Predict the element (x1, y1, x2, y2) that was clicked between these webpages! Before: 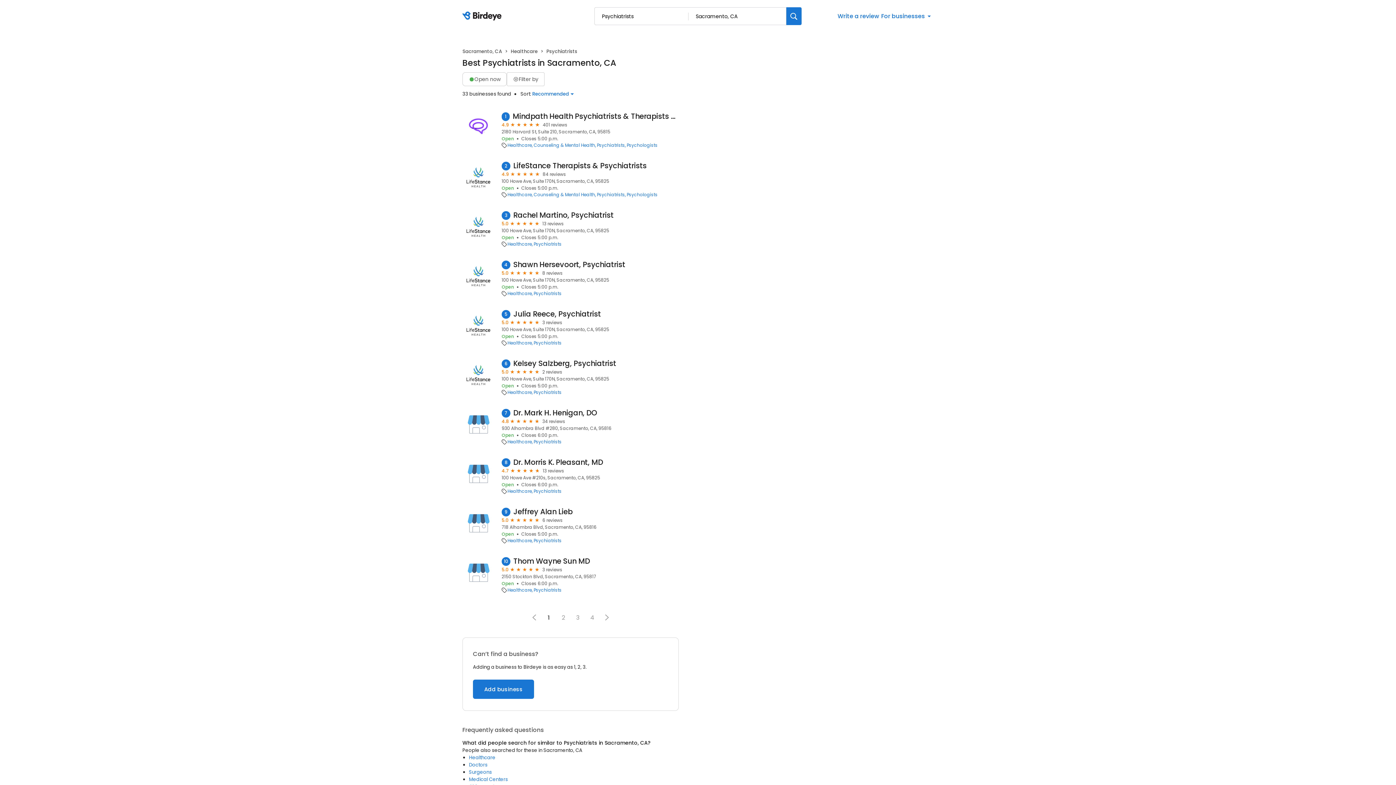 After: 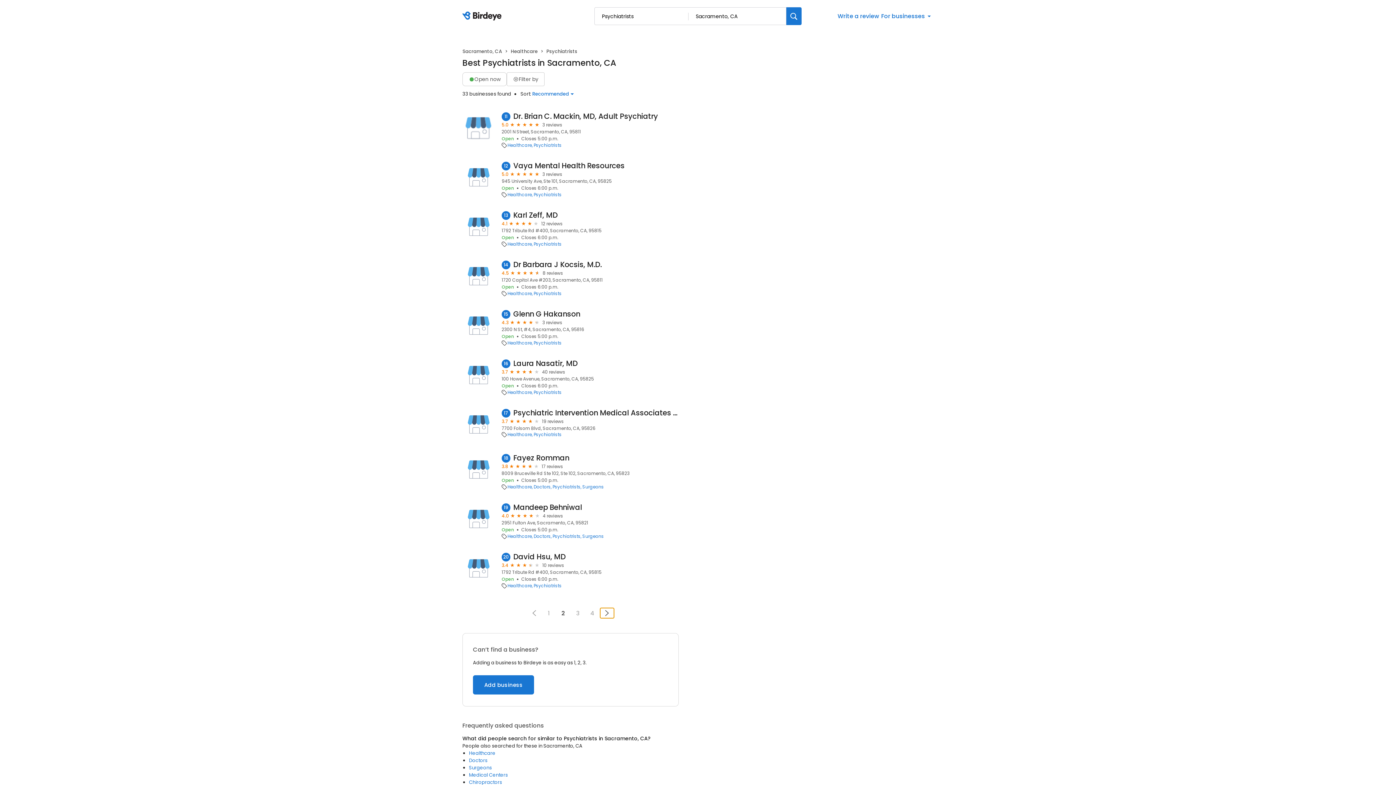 Action: bbox: (600, 612, 614, 622) label: Next page